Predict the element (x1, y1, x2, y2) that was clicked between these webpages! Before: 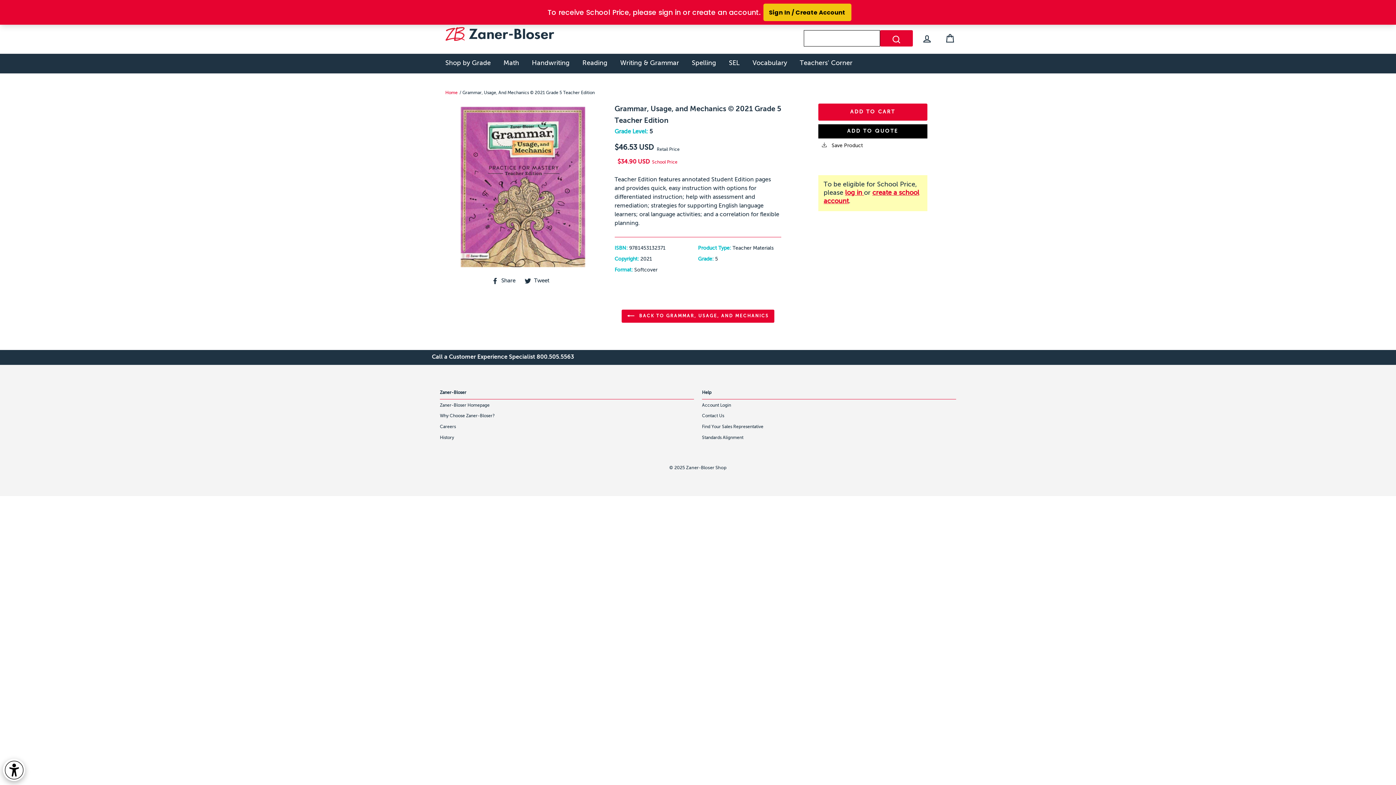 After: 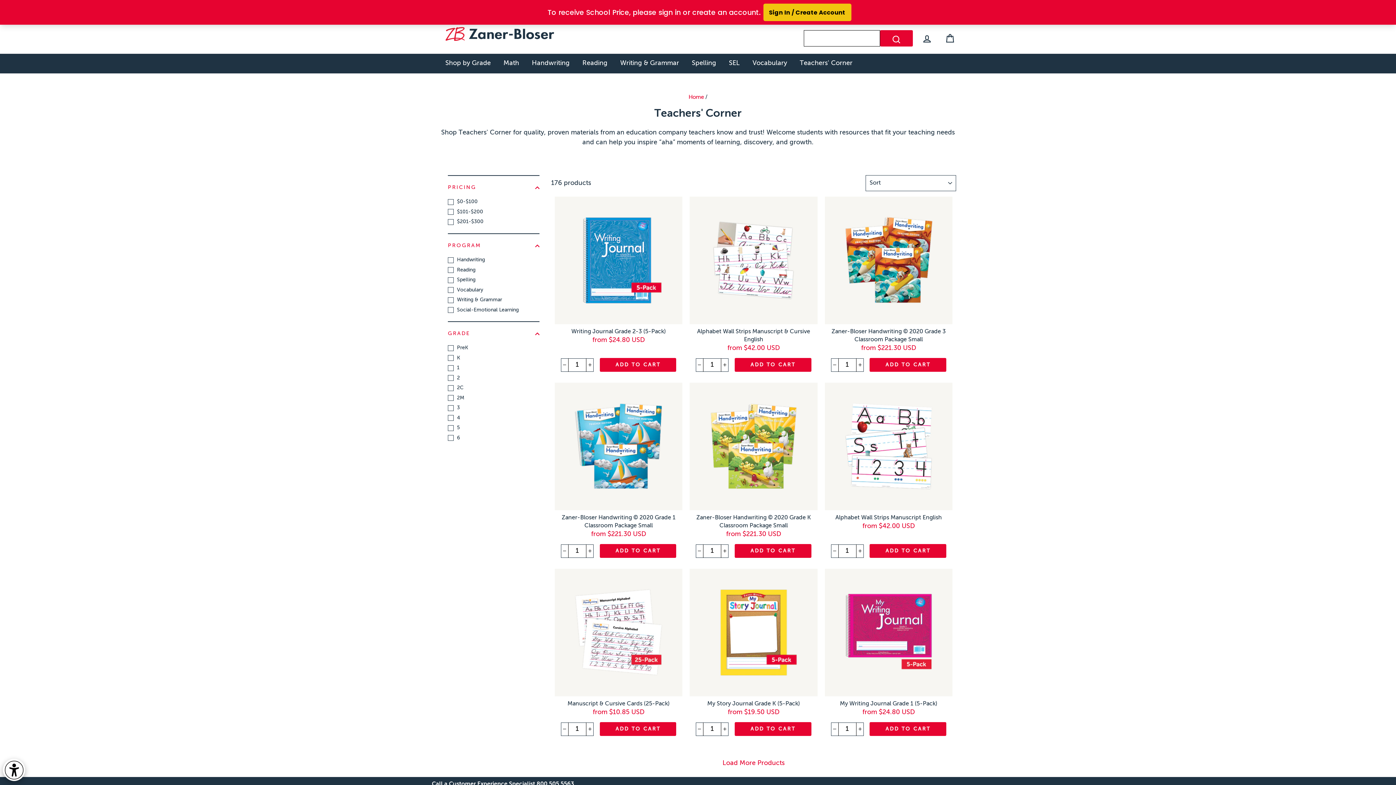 Action: bbox: (794, 53, 858, 73) label: Teachers' Corner